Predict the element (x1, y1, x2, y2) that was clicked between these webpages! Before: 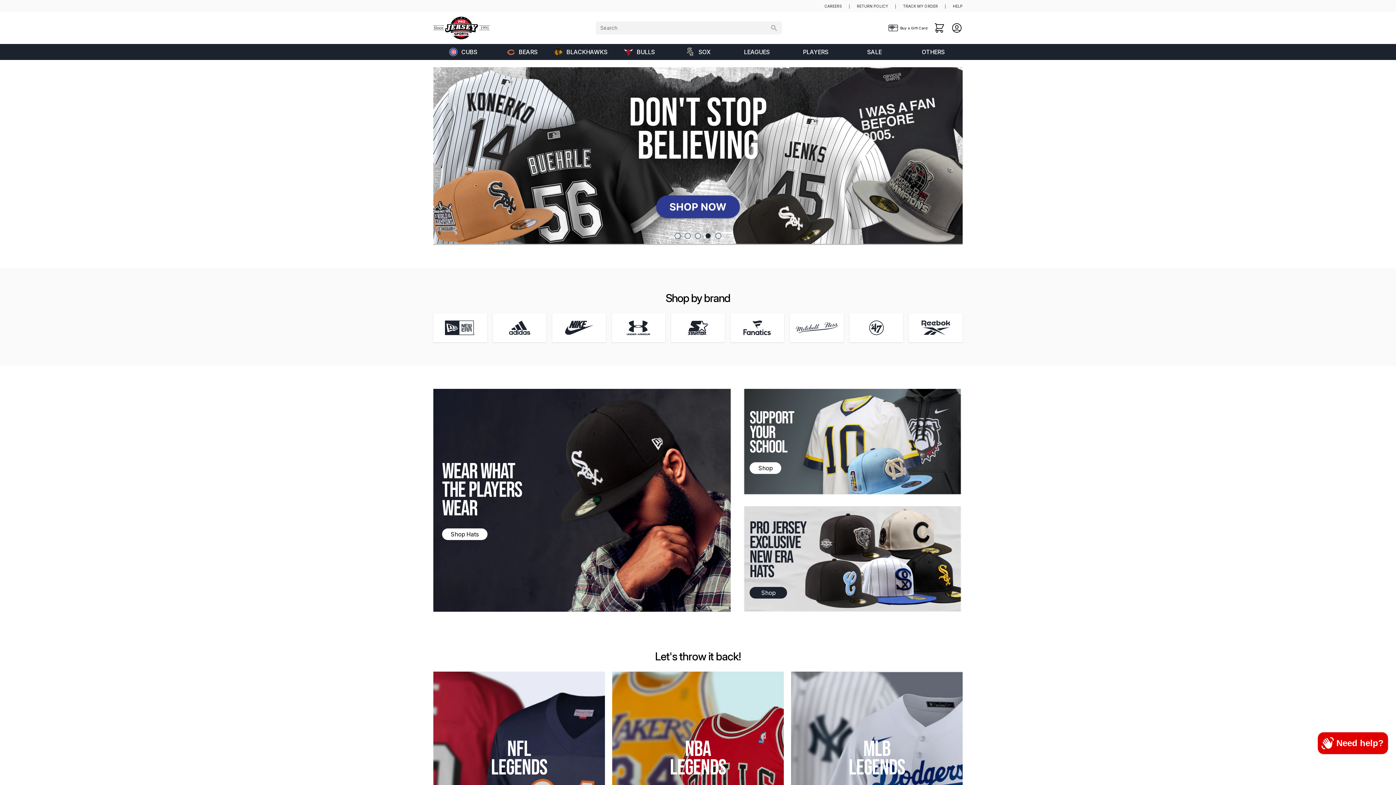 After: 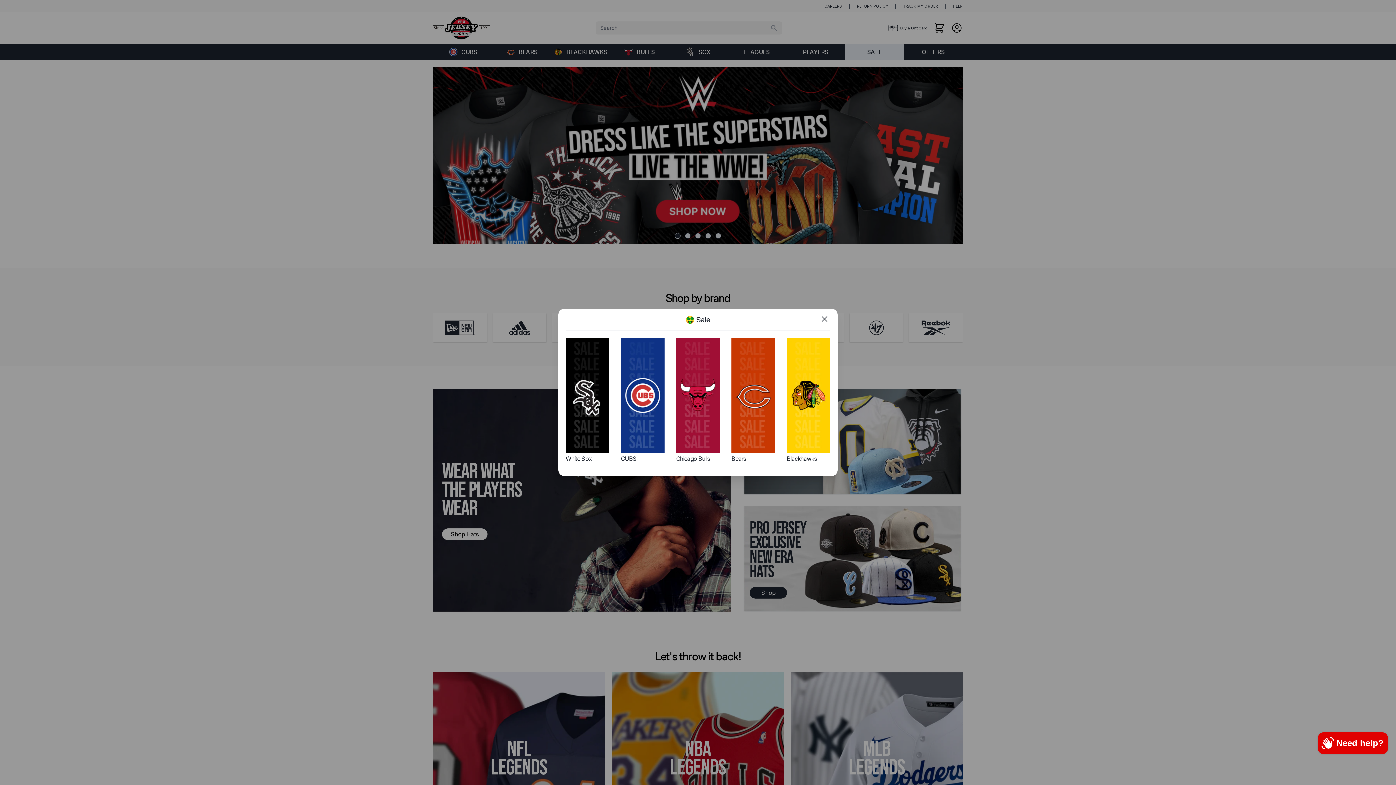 Action: bbox: (845, 44, 904, 60) label: SALE